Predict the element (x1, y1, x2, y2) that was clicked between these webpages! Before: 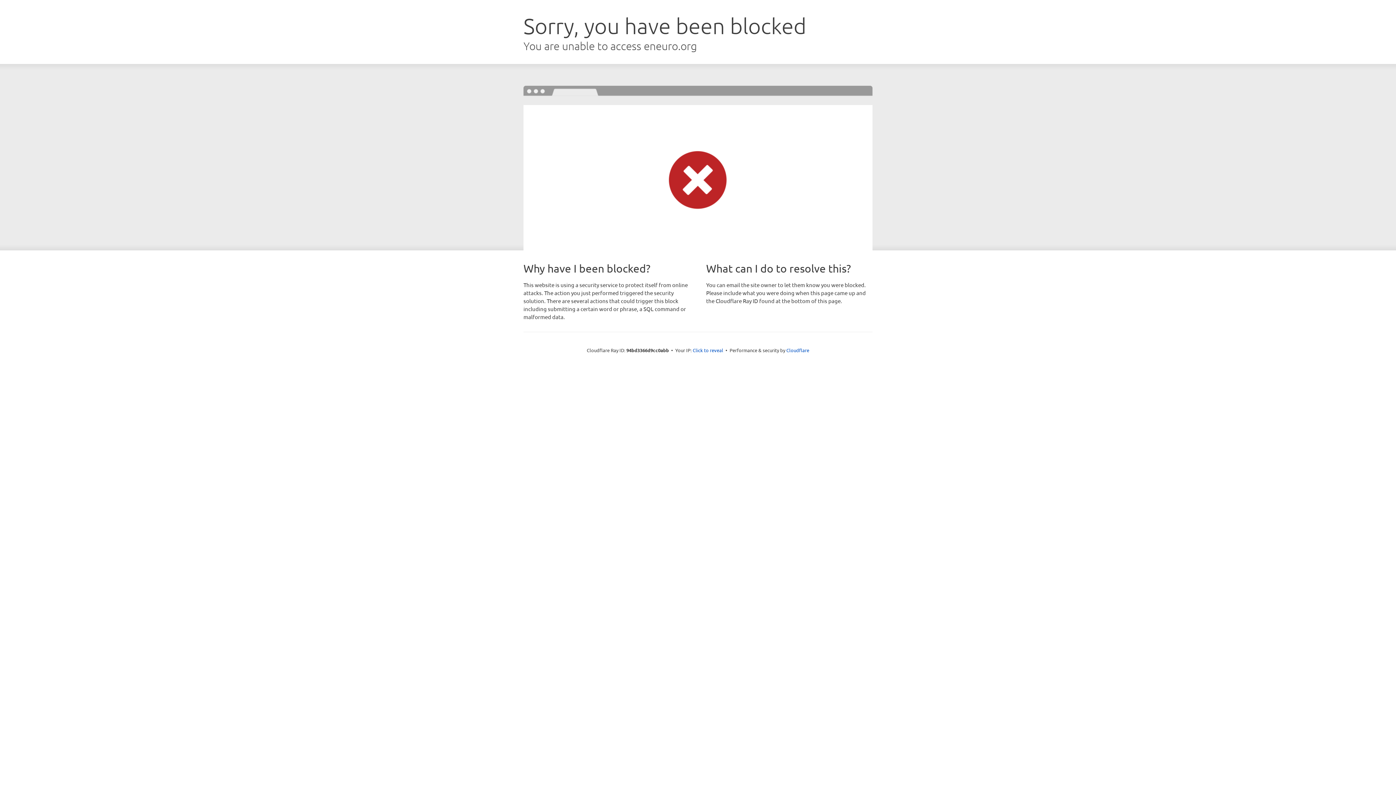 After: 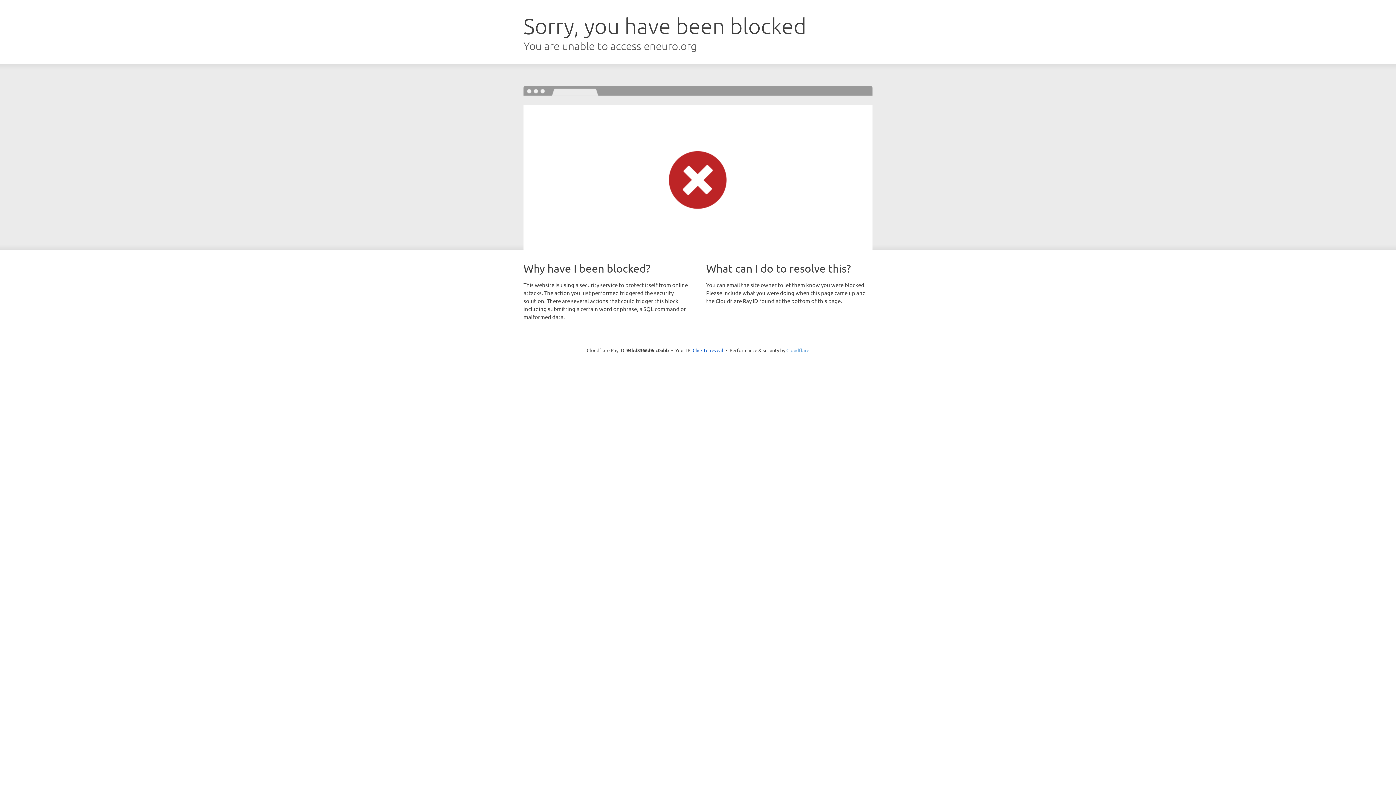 Action: bbox: (786, 347, 809, 353) label: Cloudflare